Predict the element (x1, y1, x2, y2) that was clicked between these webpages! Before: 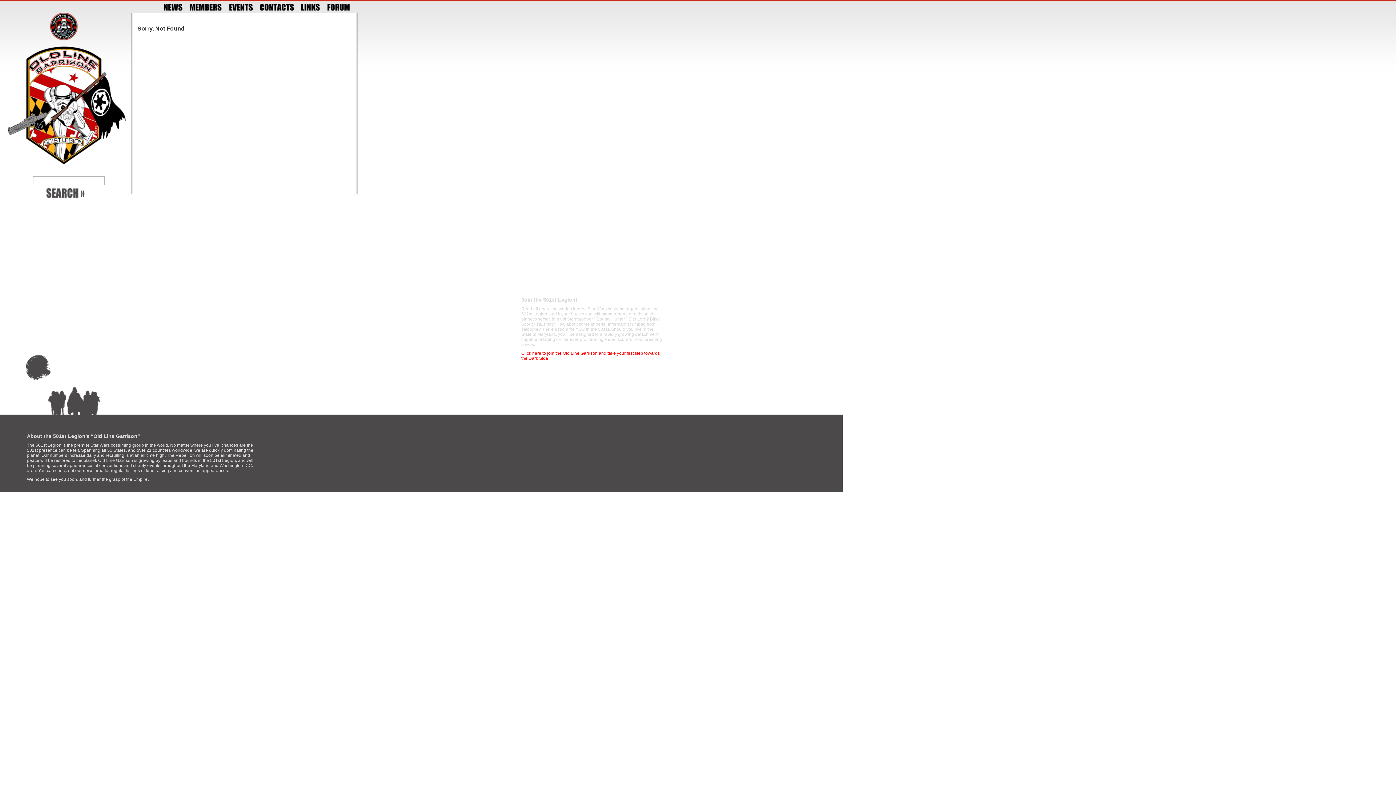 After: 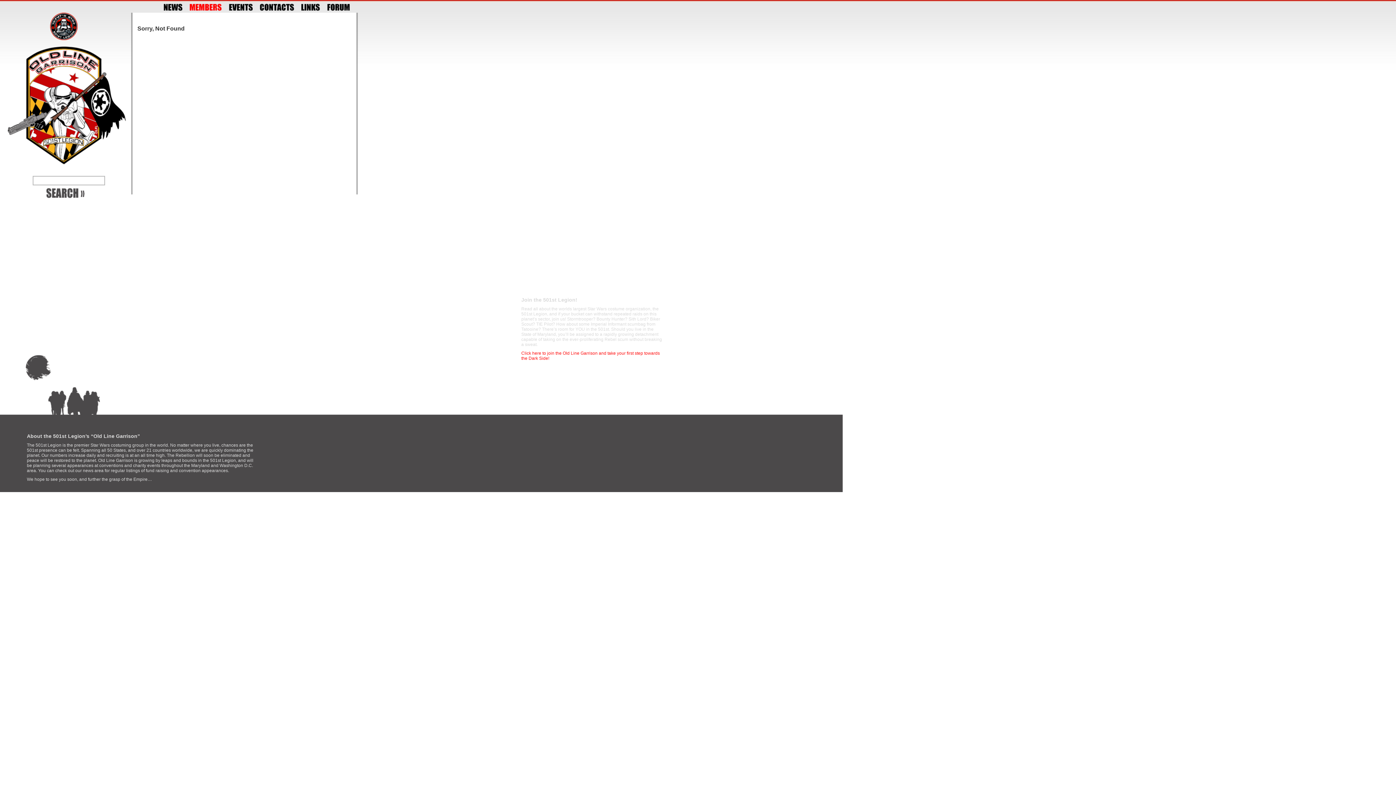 Action: bbox: (189, 3, 221, 10)